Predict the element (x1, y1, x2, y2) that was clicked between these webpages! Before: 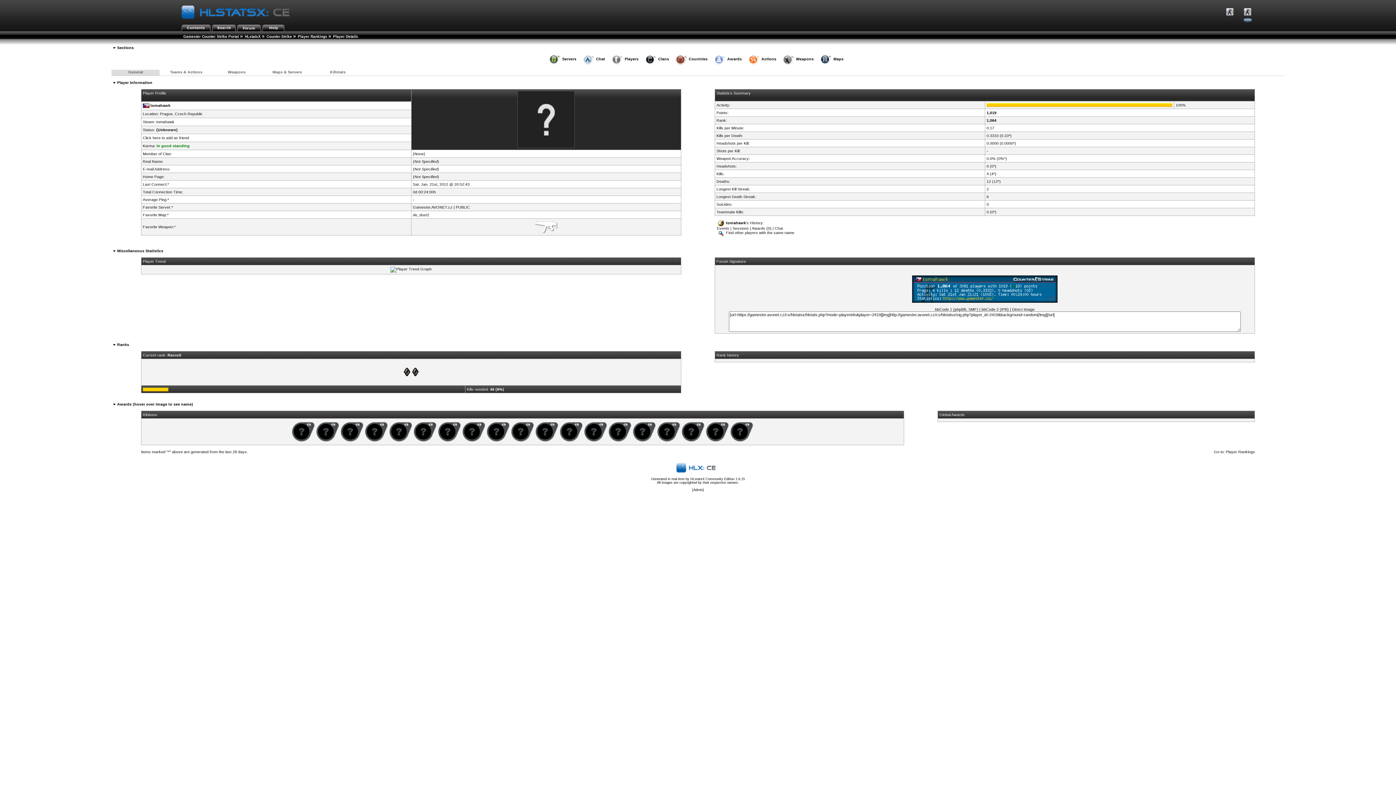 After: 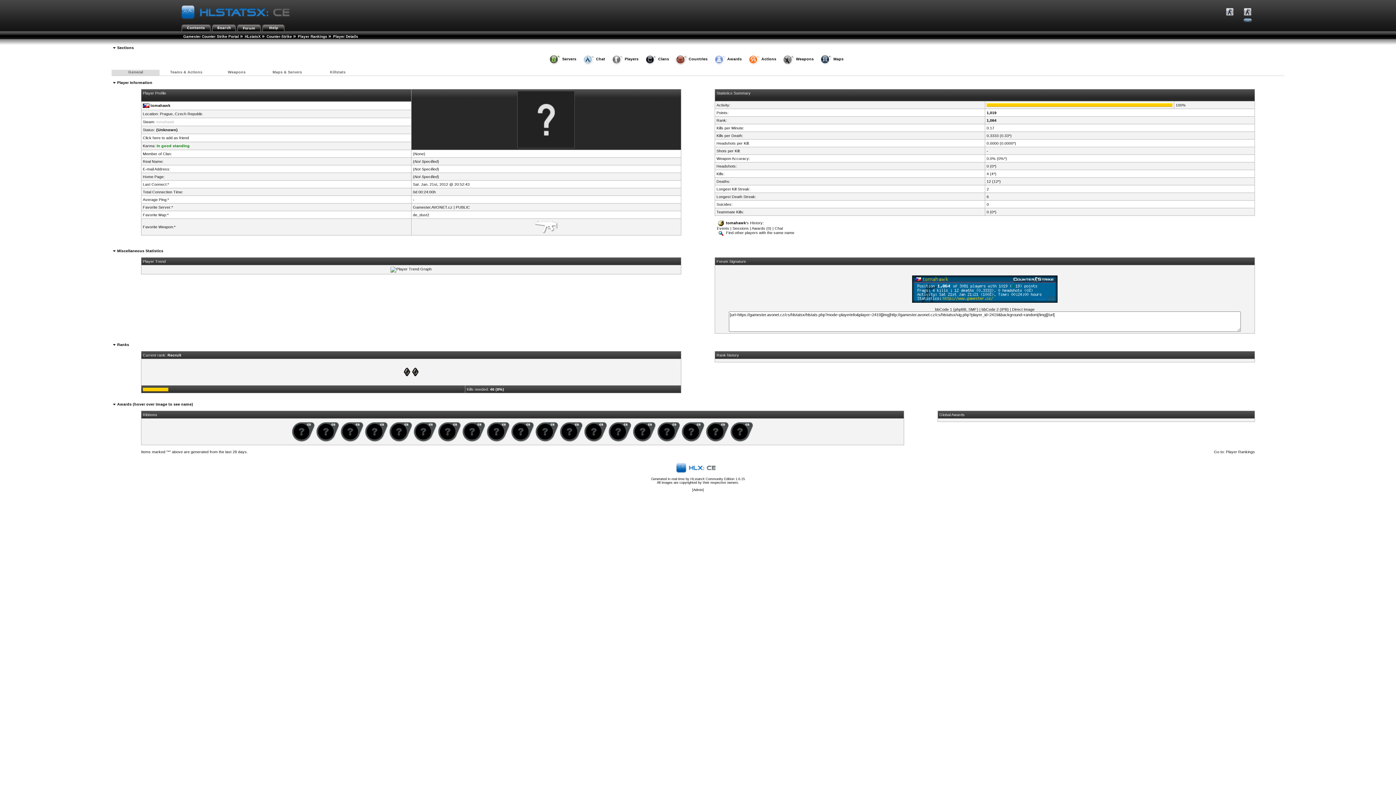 Action: bbox: (156, 119, 174, 123) label: tomahawk